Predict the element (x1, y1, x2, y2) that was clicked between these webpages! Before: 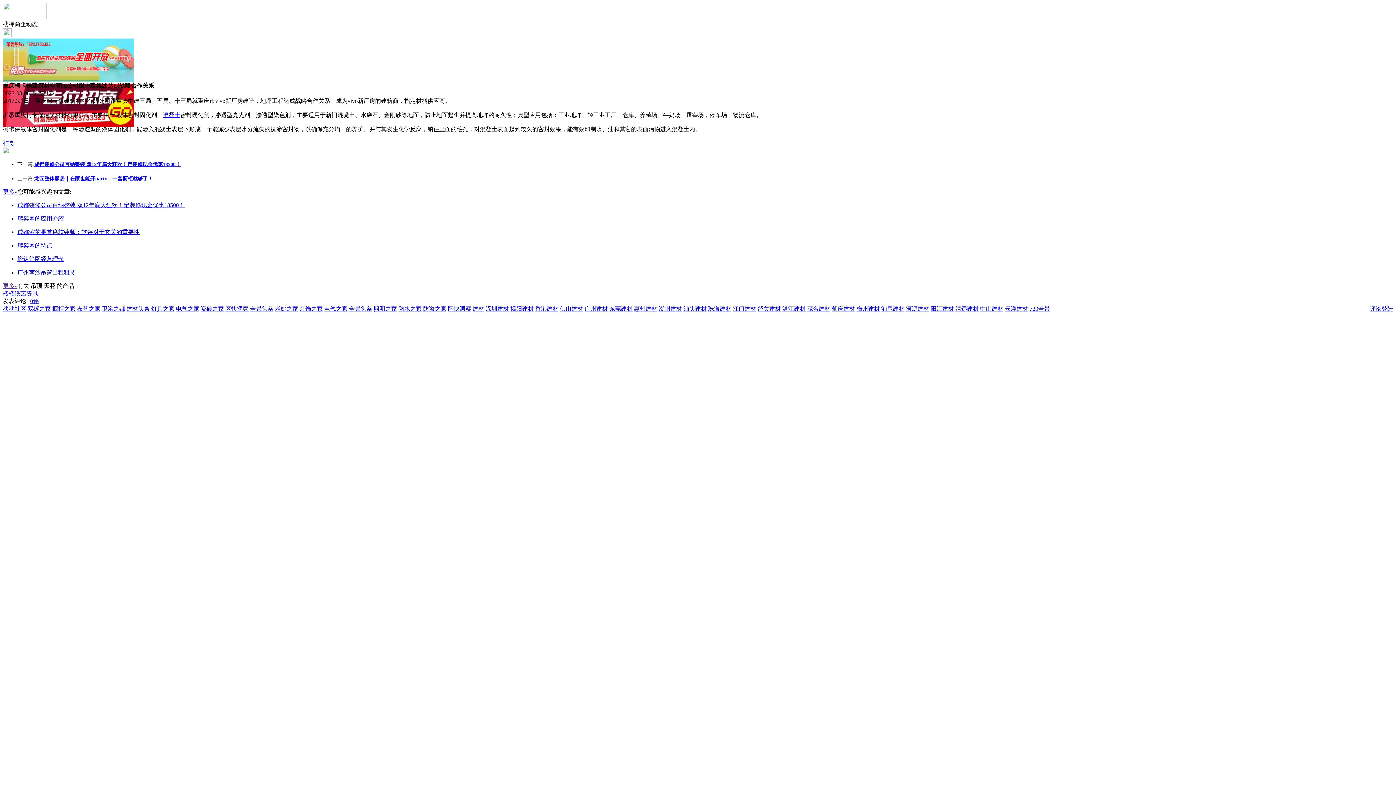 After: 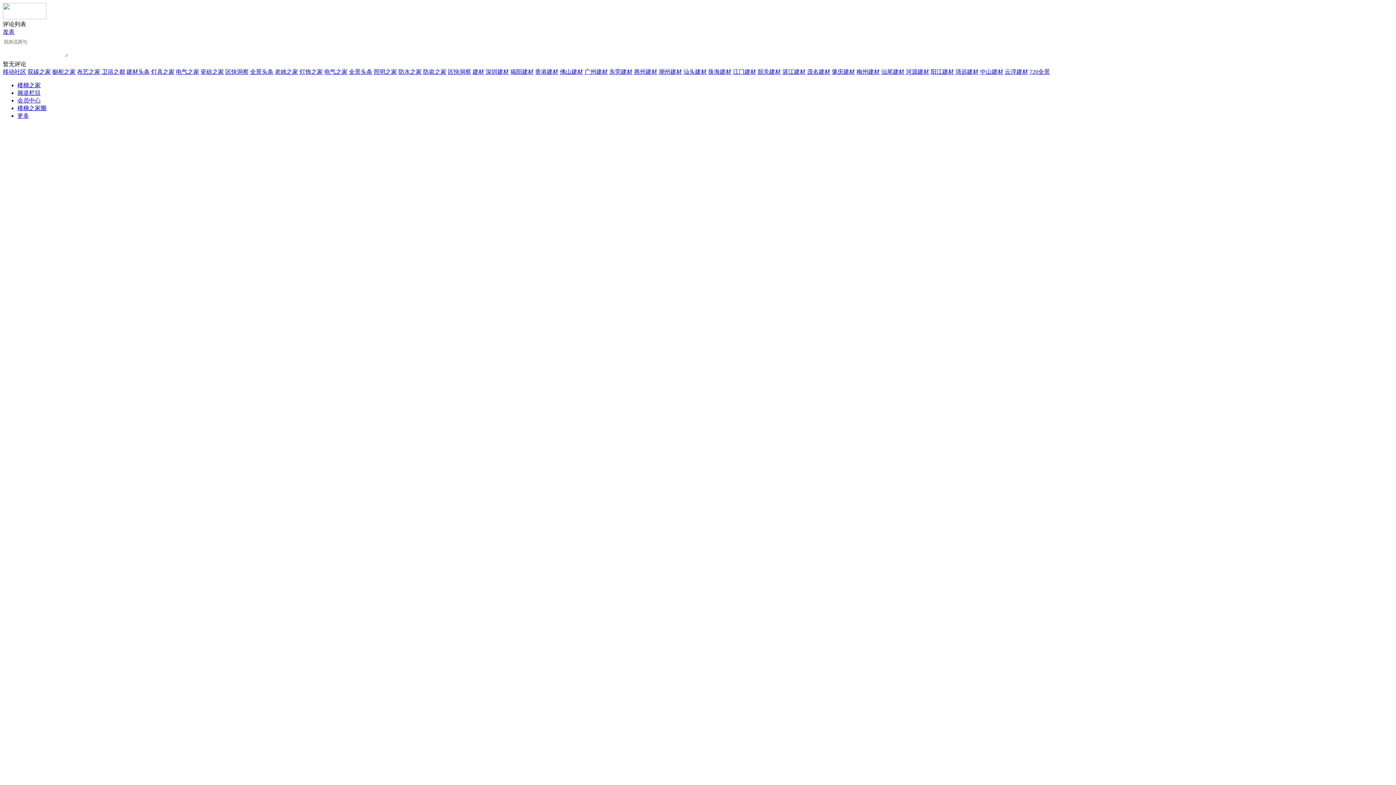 Action: bbox: (30, 298, 38, 304) label: 0评